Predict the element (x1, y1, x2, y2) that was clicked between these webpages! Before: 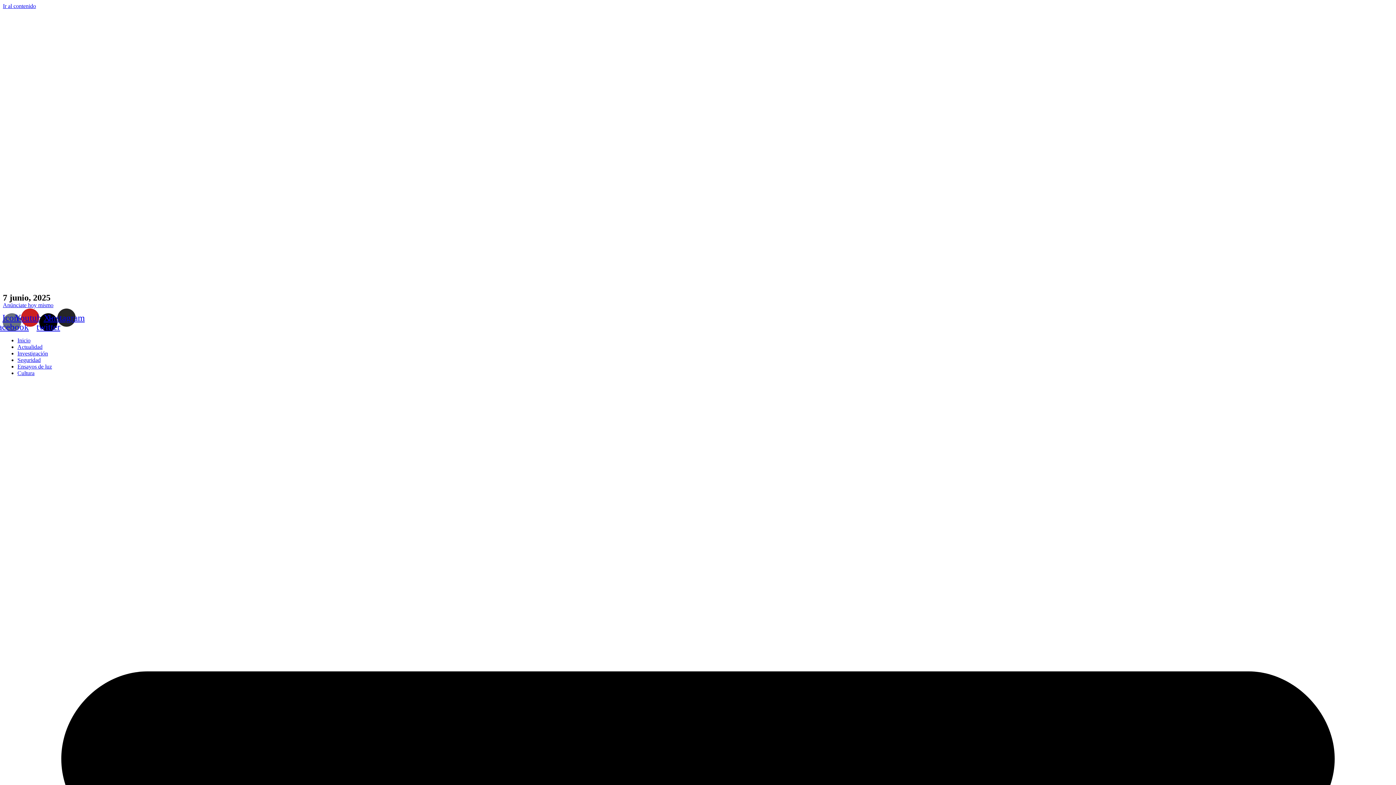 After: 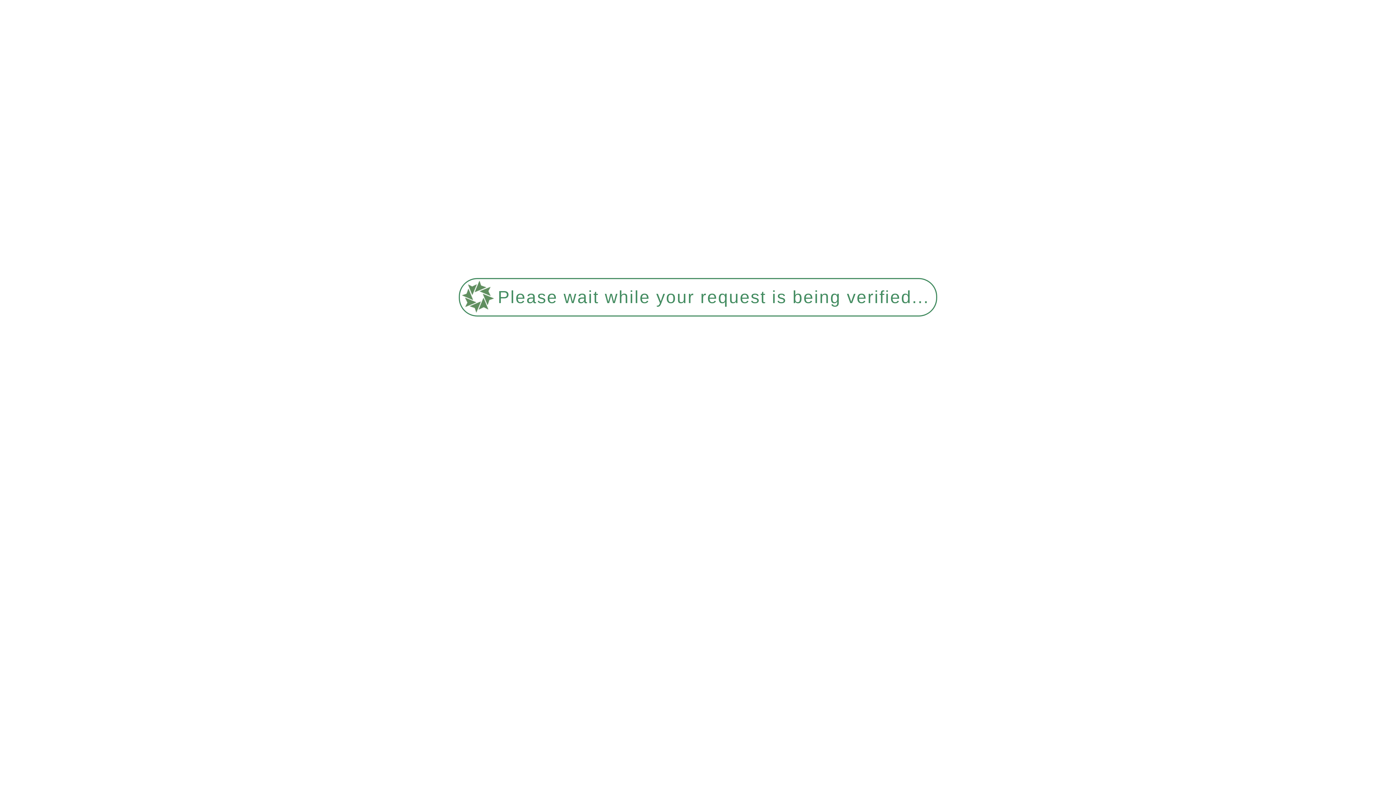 Action: bbox: (17, 356, 40, 363) label: Seguridad